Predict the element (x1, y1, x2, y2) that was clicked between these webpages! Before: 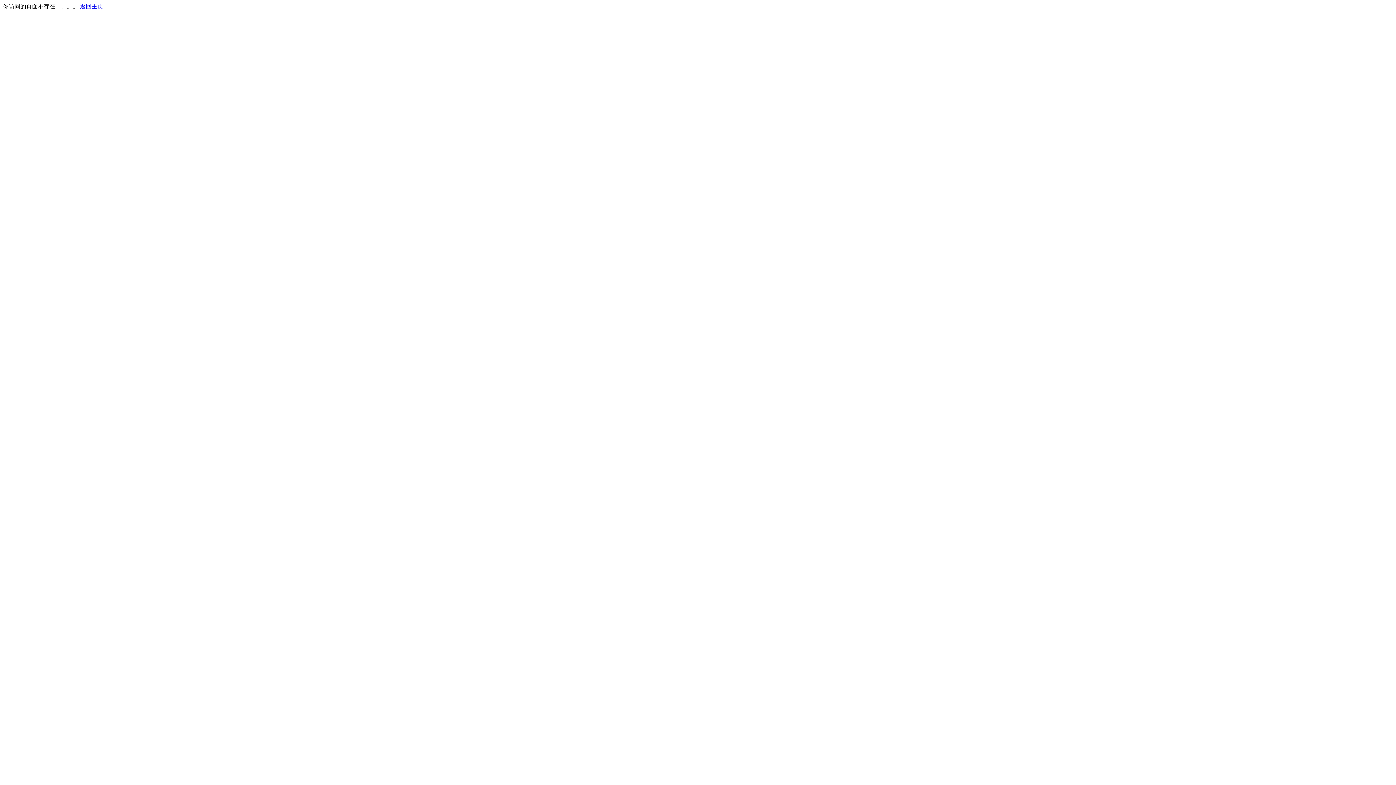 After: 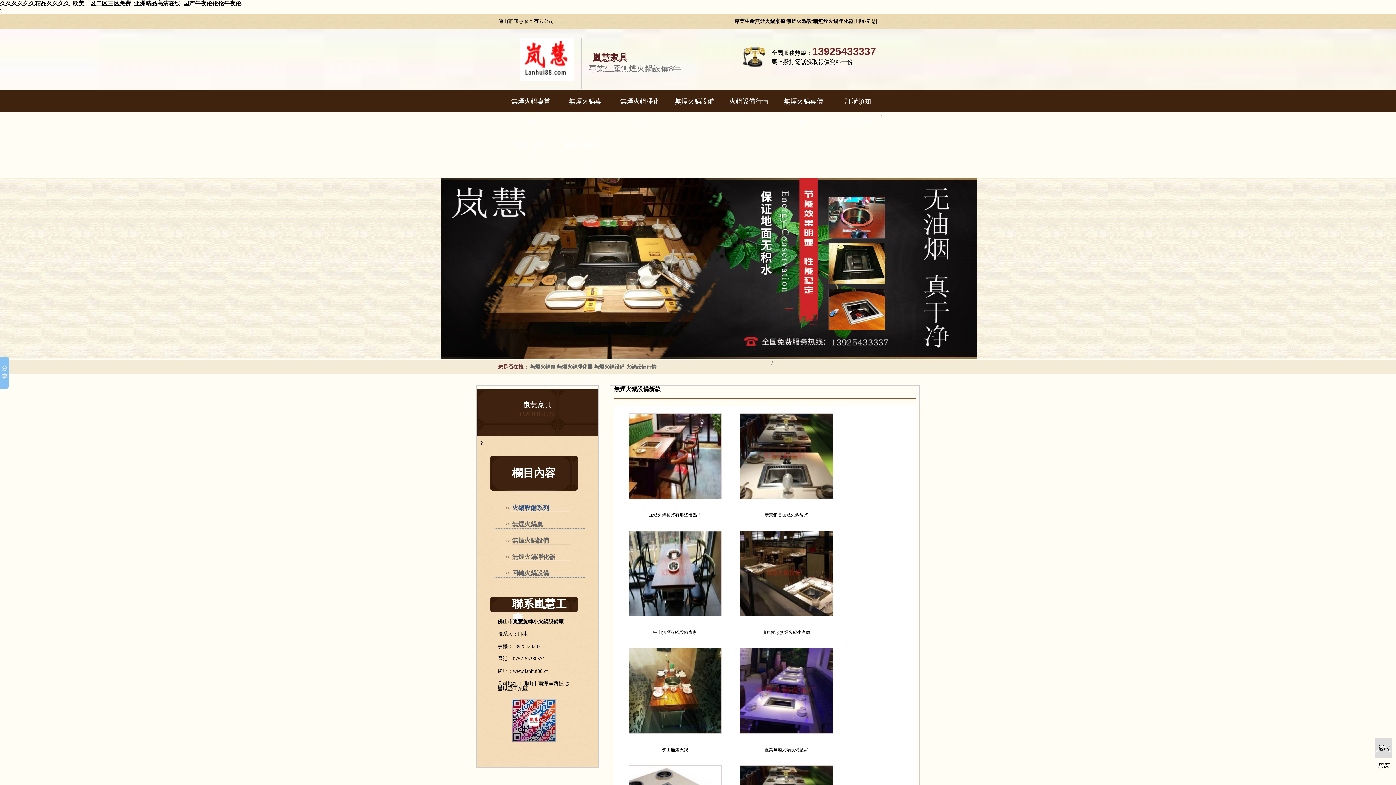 Action: label: 返回主页 bbox: (80, 3, 103, 9)